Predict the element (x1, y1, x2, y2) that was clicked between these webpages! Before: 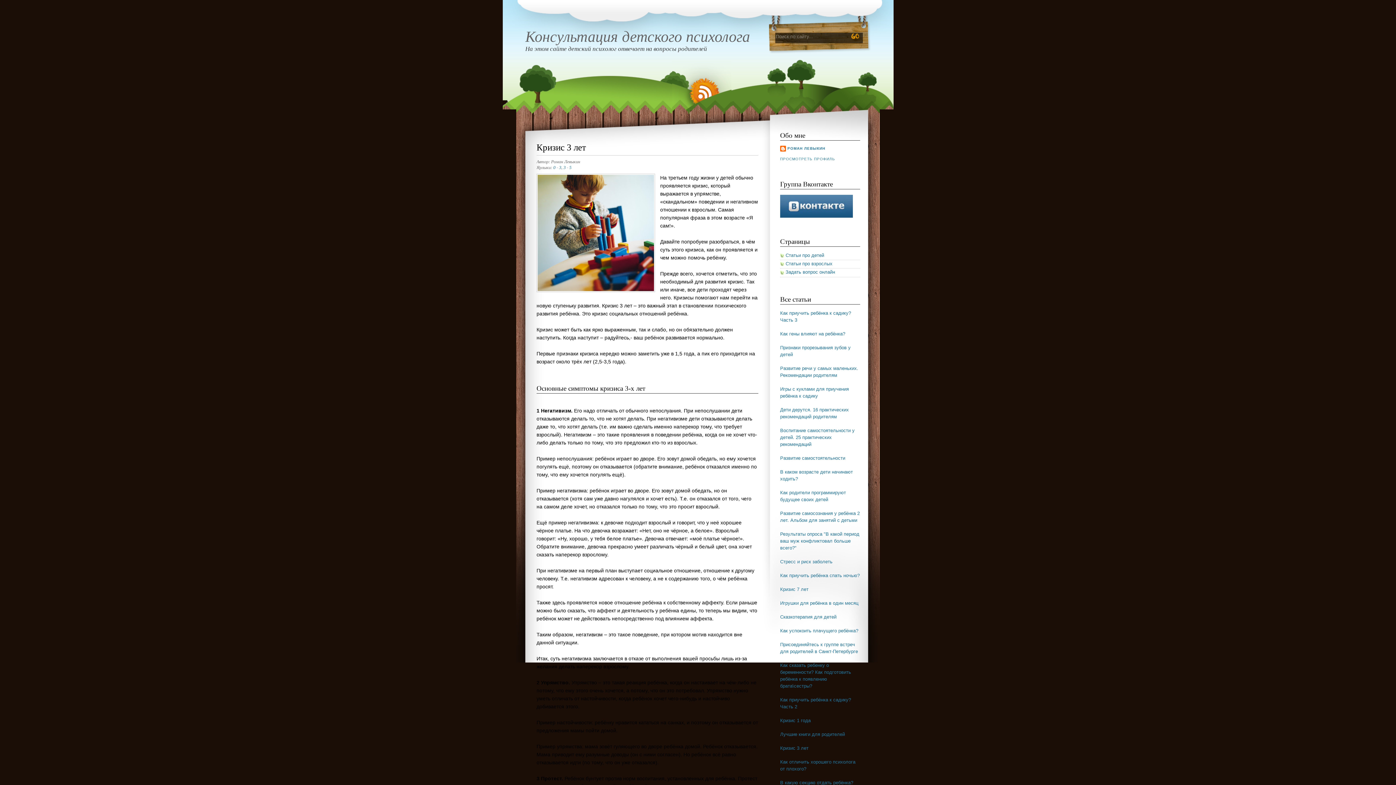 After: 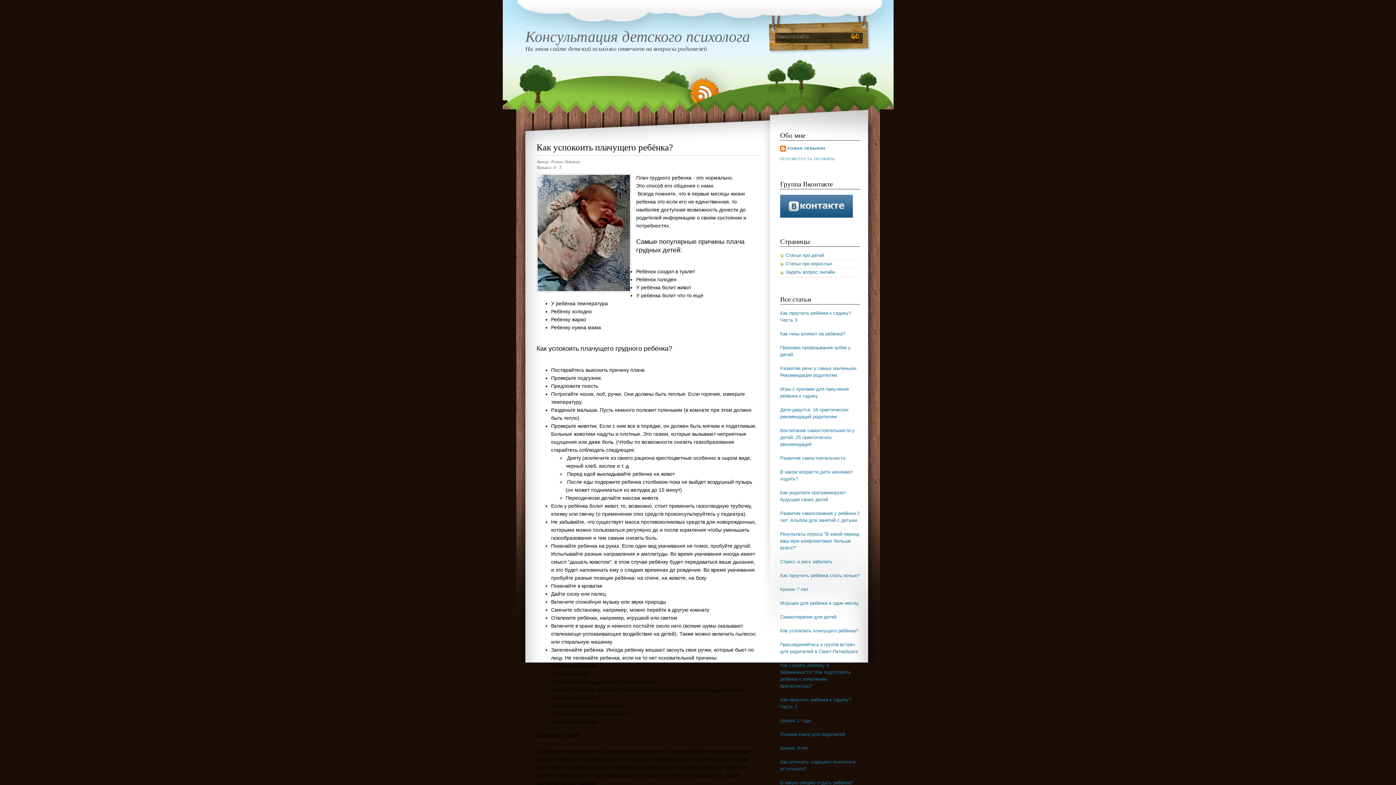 Action: label: Как успокоить плачущего ребёнка? bbox: (780, 628, 858, 633)